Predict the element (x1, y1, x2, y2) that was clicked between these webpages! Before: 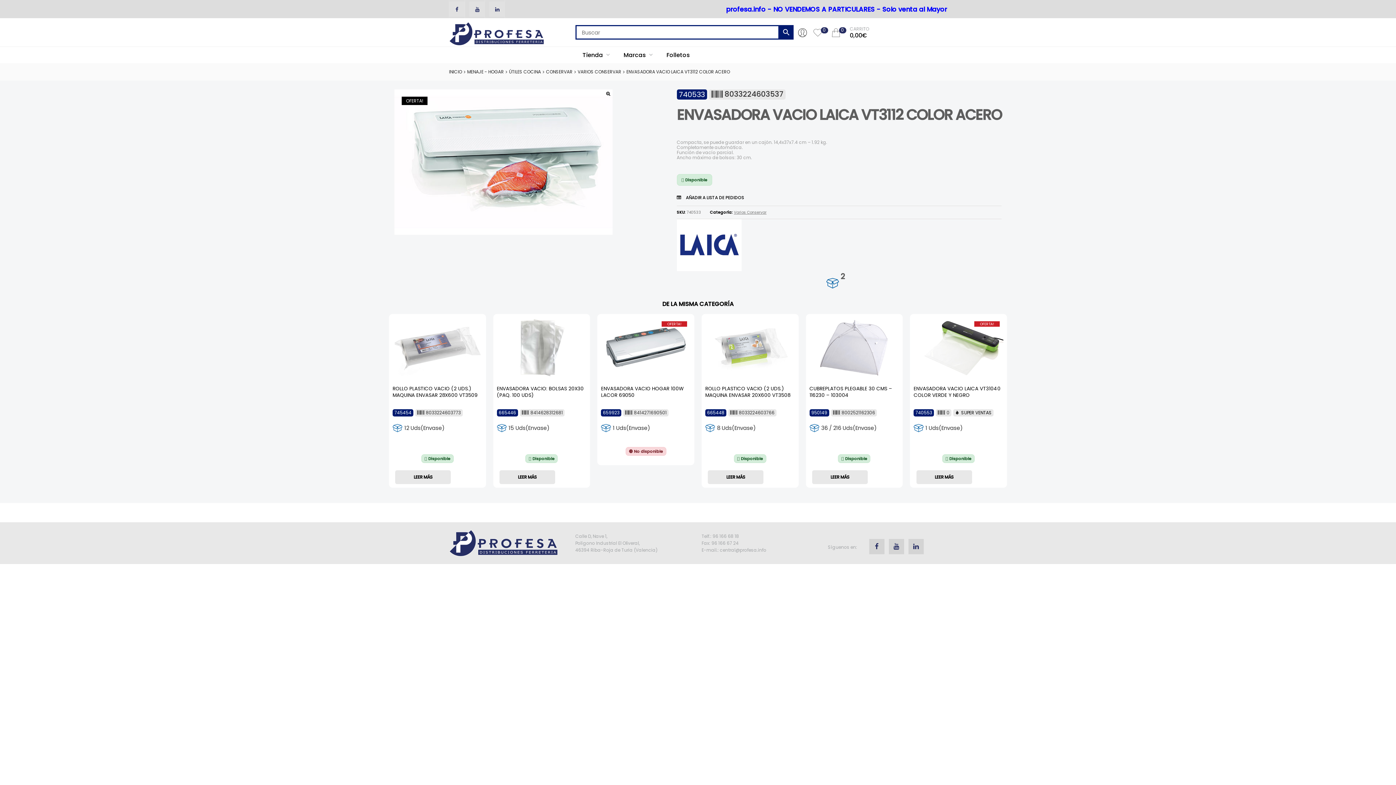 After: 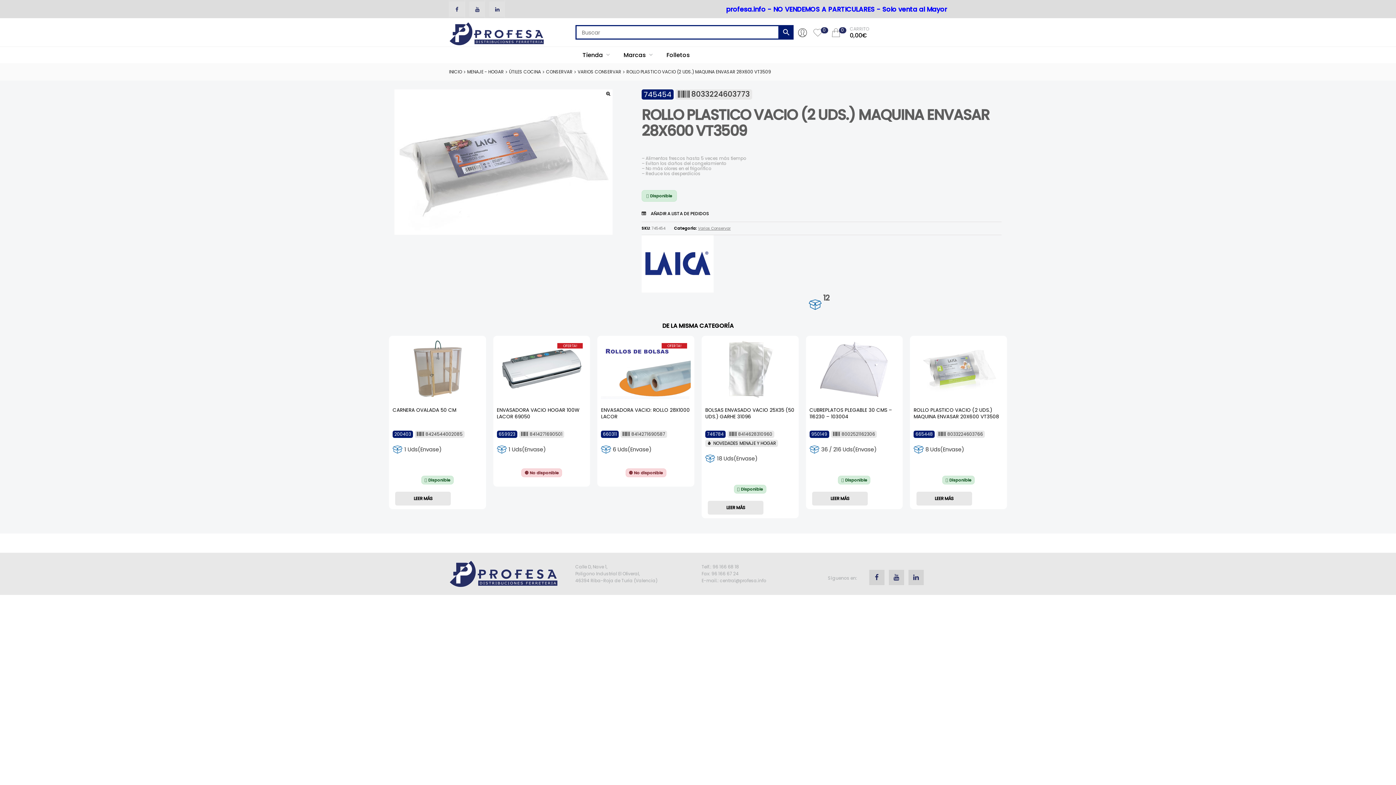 Action: bbox: (392, 385, 477, 398) label: ROLLO PLASTICO VACIO (2 UDS.) MAQUINA ENVASAR 28X600 VT3509